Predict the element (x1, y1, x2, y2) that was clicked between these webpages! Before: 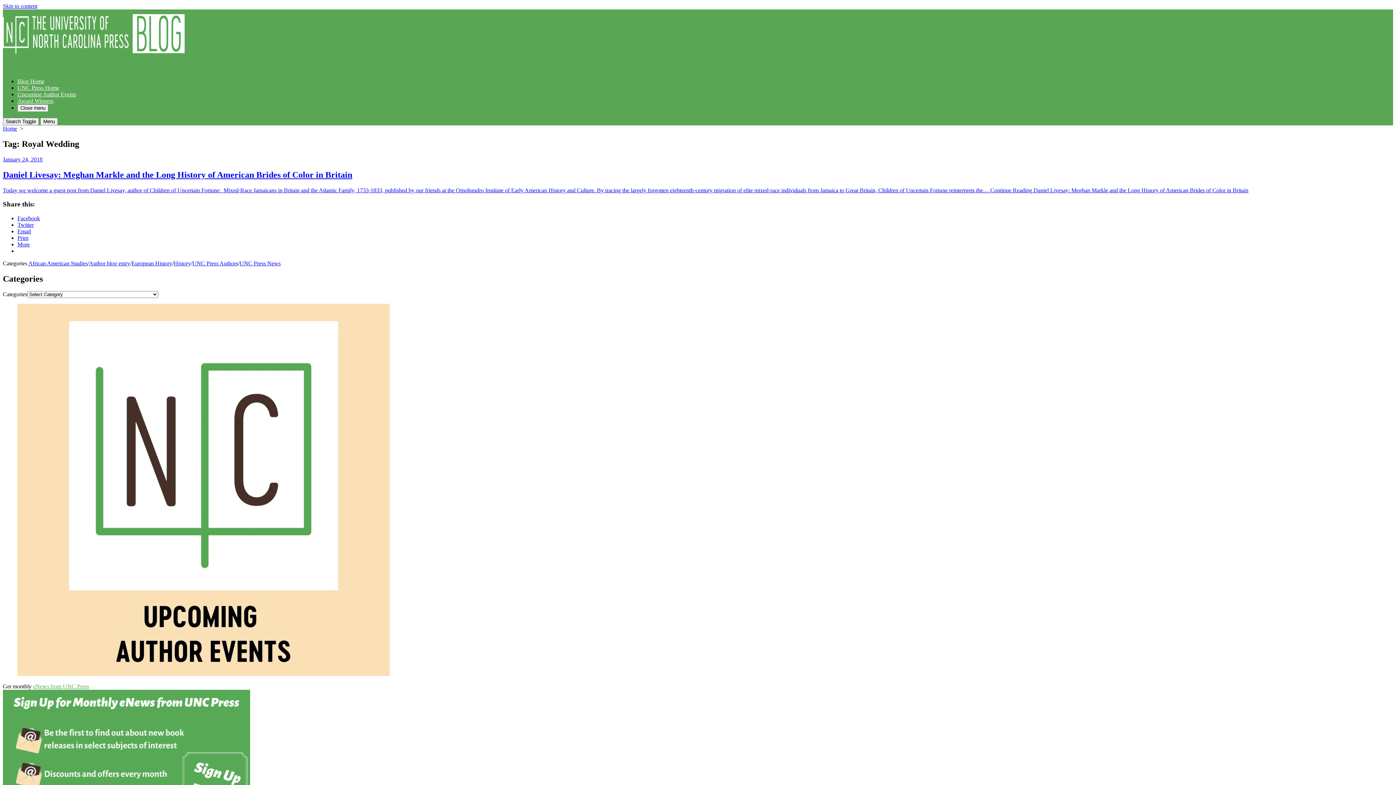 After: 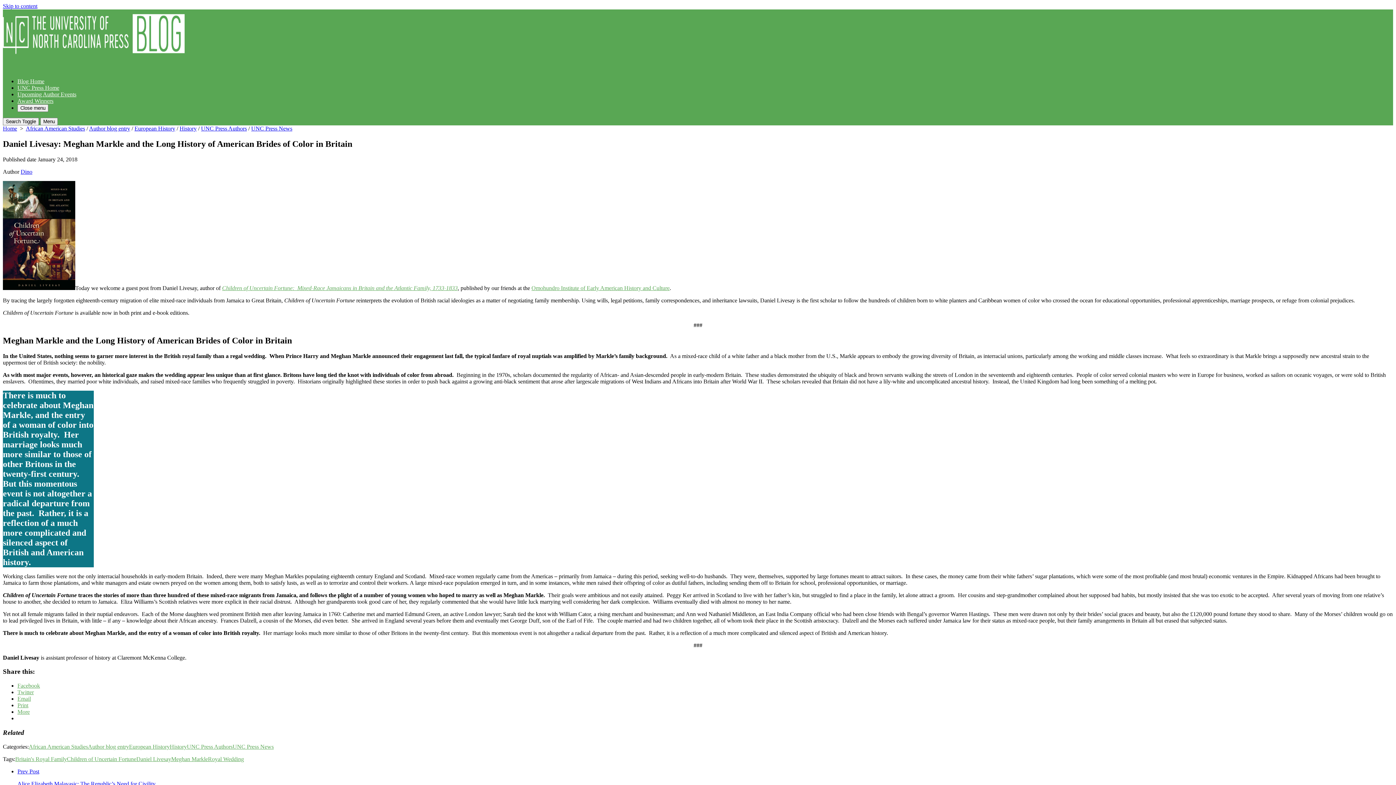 Action: bbox: (990, 187, 1248, 193) label: Continue Reading Daniel Livesay: Meghan Markle and the Long History of American Brides of Color in Britain